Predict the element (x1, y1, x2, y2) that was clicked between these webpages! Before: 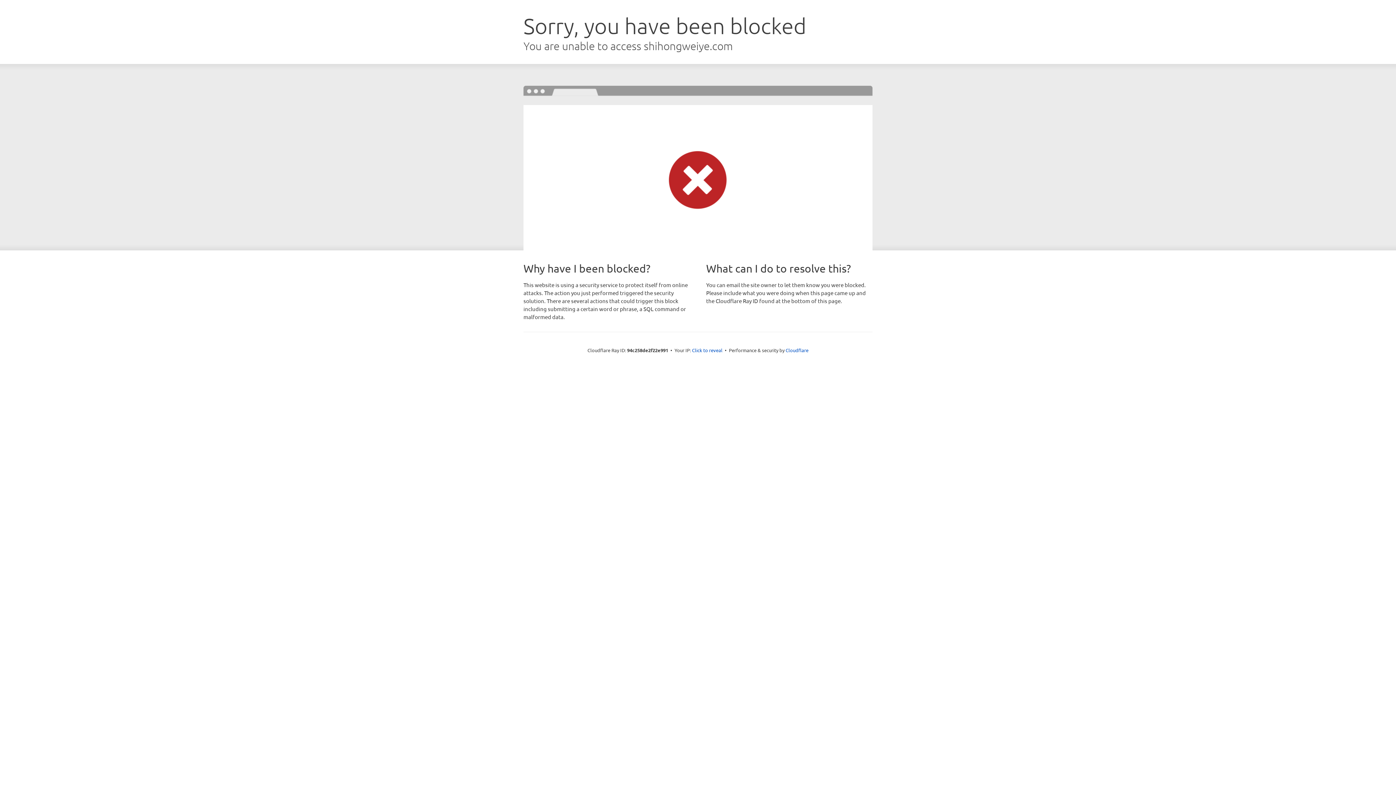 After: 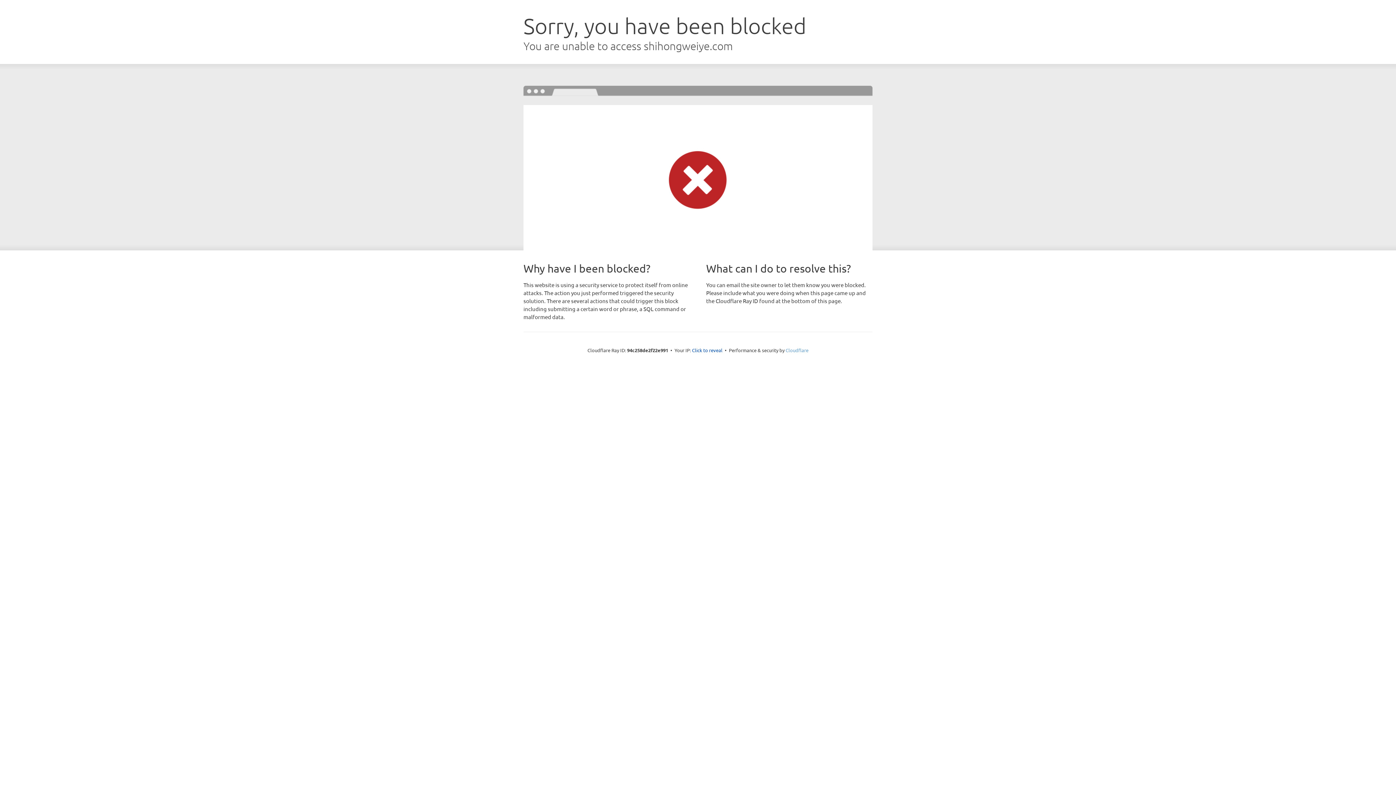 Action: bbox: (785, 347, 808, 353) label: Cloudflare